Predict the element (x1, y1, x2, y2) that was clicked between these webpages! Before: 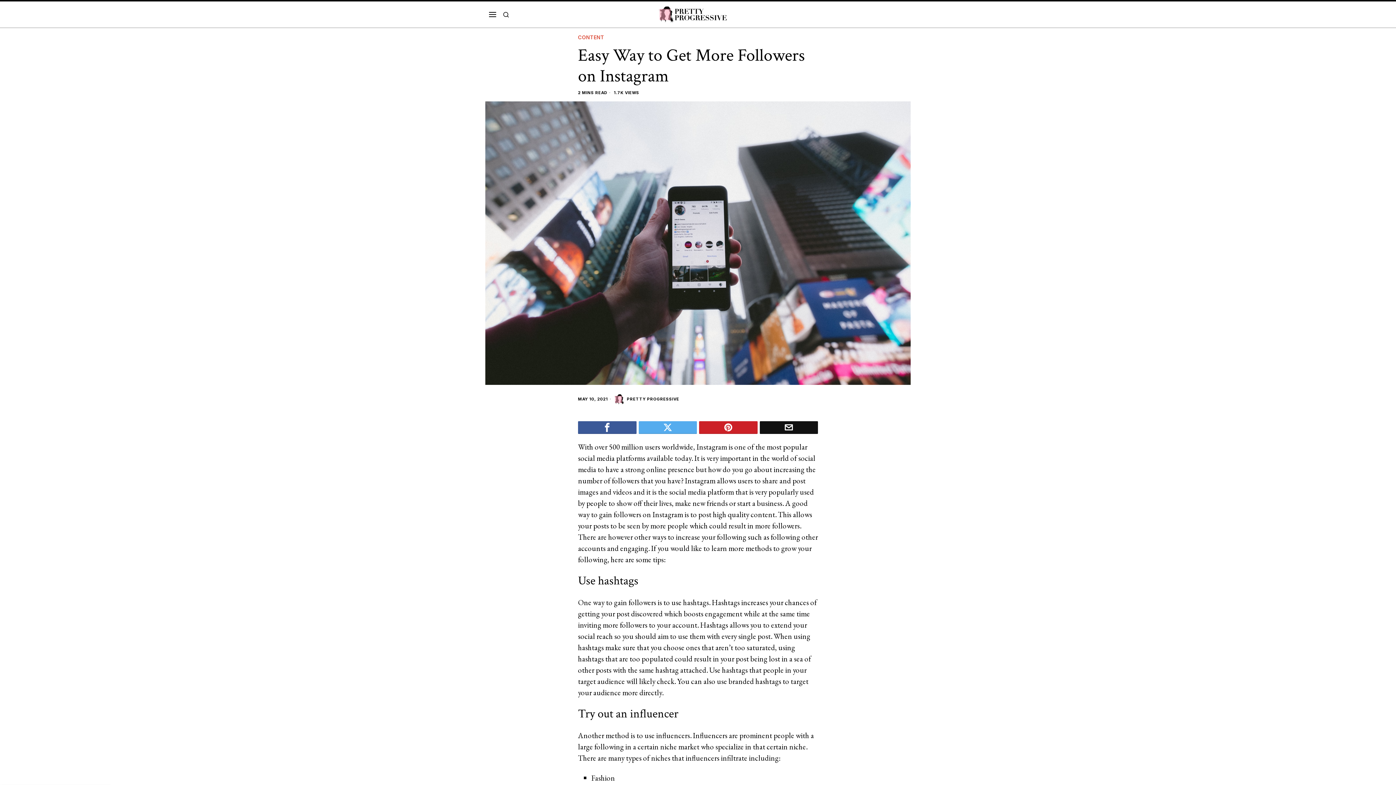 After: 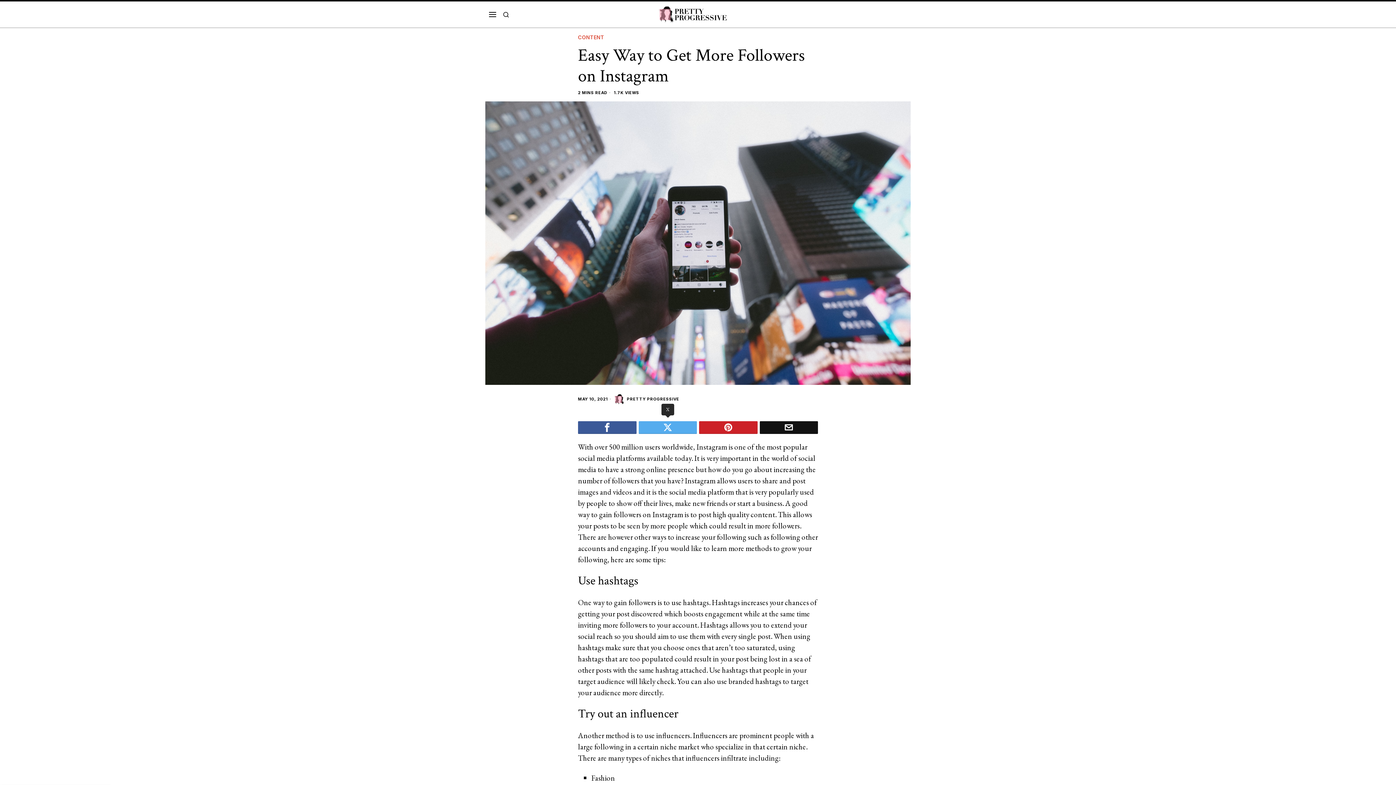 Action: bbox: (638, 421, 697, 434) label: X